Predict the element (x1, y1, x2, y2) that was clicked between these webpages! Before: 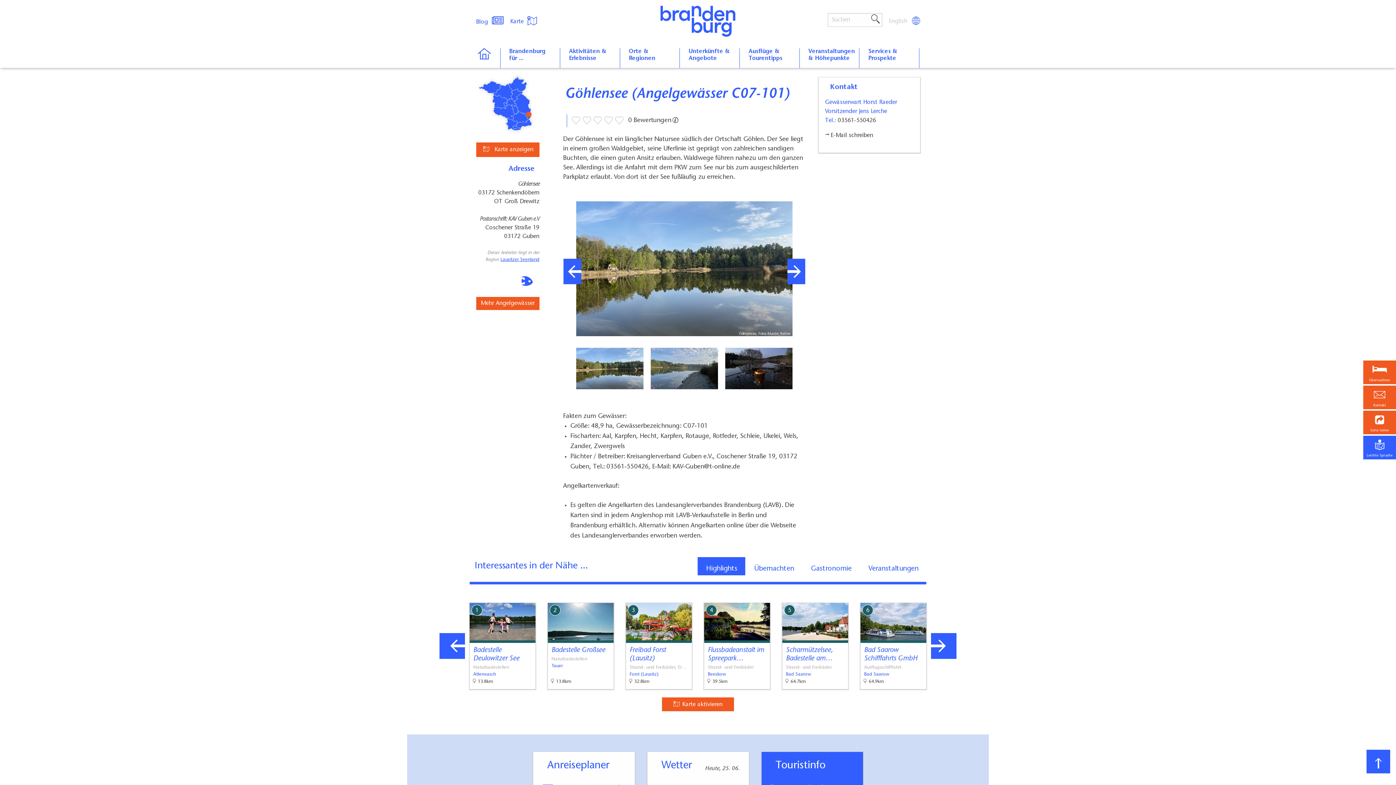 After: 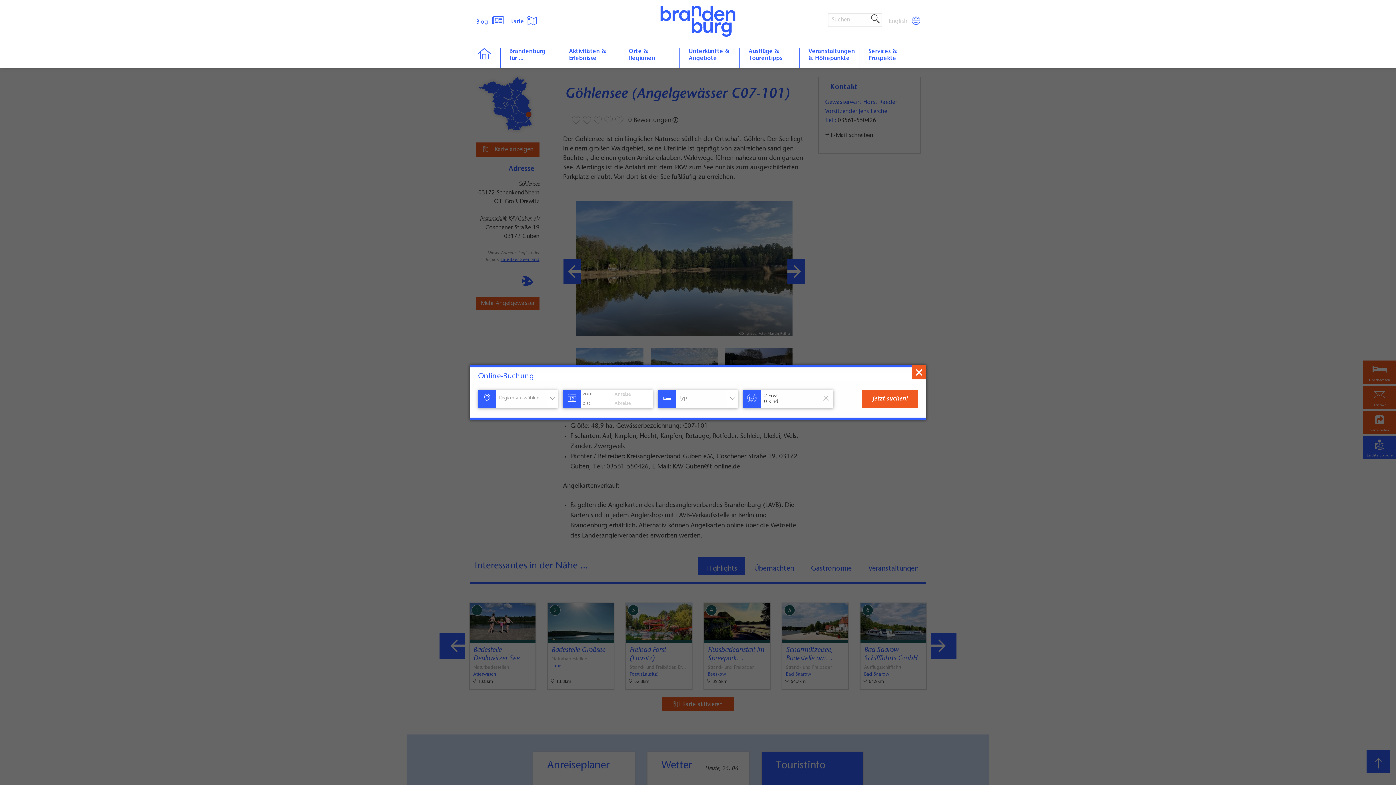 Action: label: Übernachten bbox: (1363, 360, 1396, 384)